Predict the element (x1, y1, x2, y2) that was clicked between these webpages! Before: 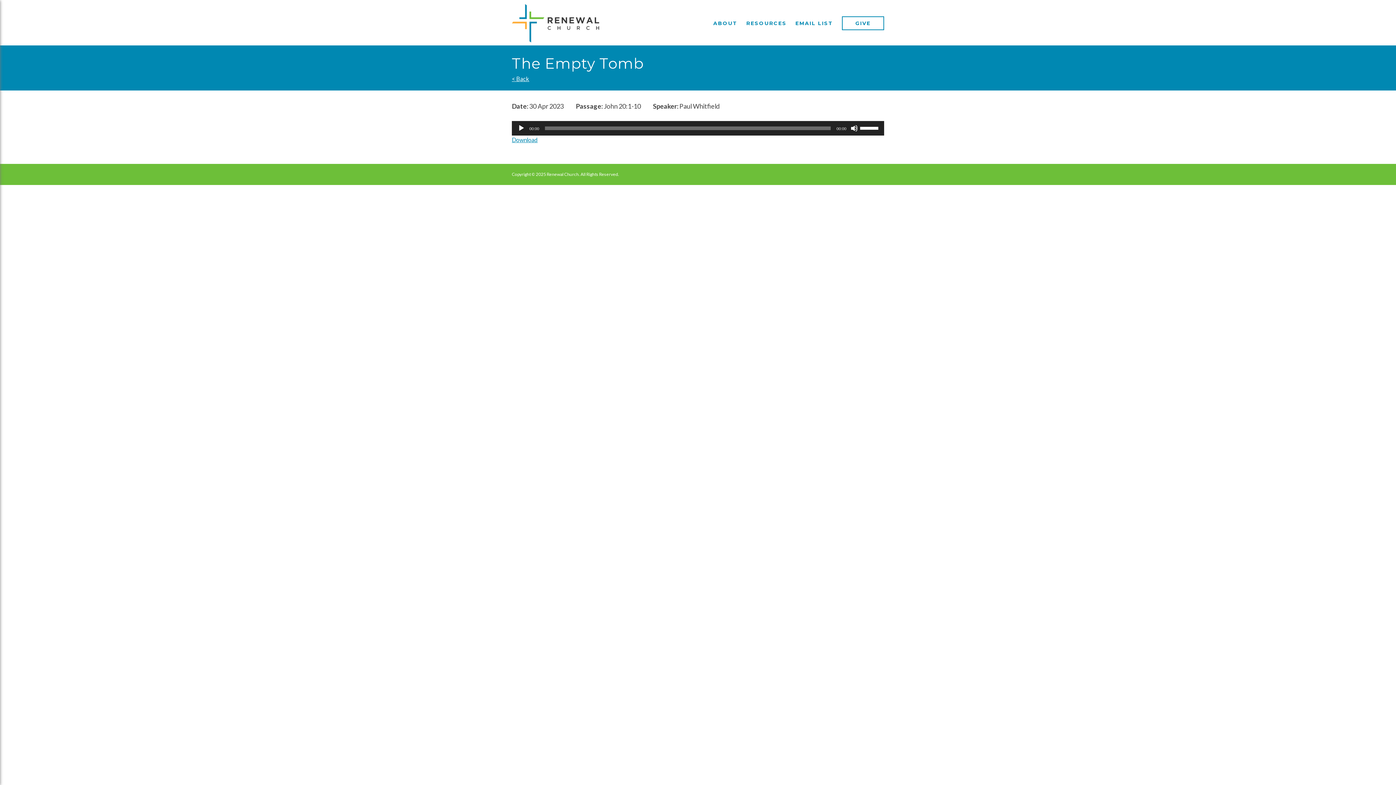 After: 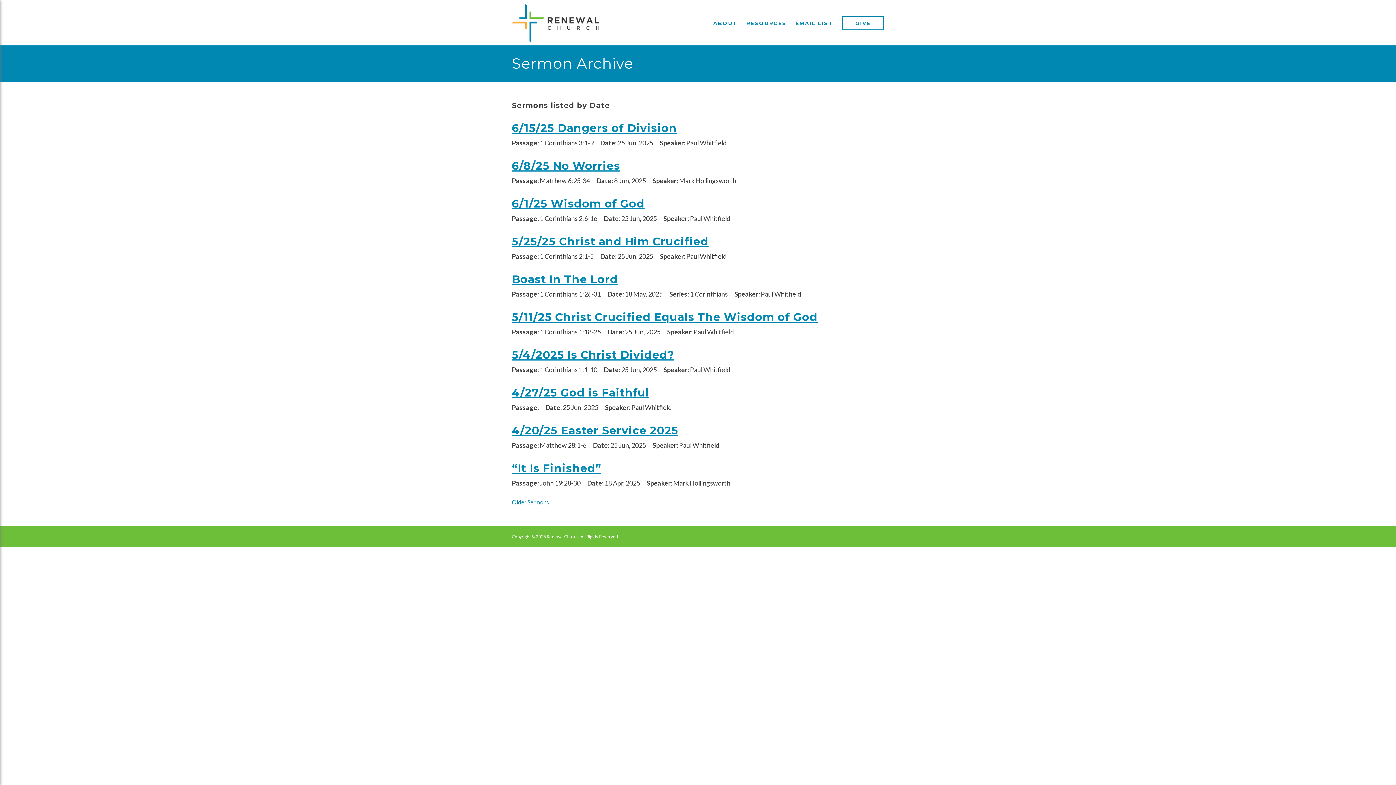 Action: label: < Back bbox: (512, 75, 529, 82)